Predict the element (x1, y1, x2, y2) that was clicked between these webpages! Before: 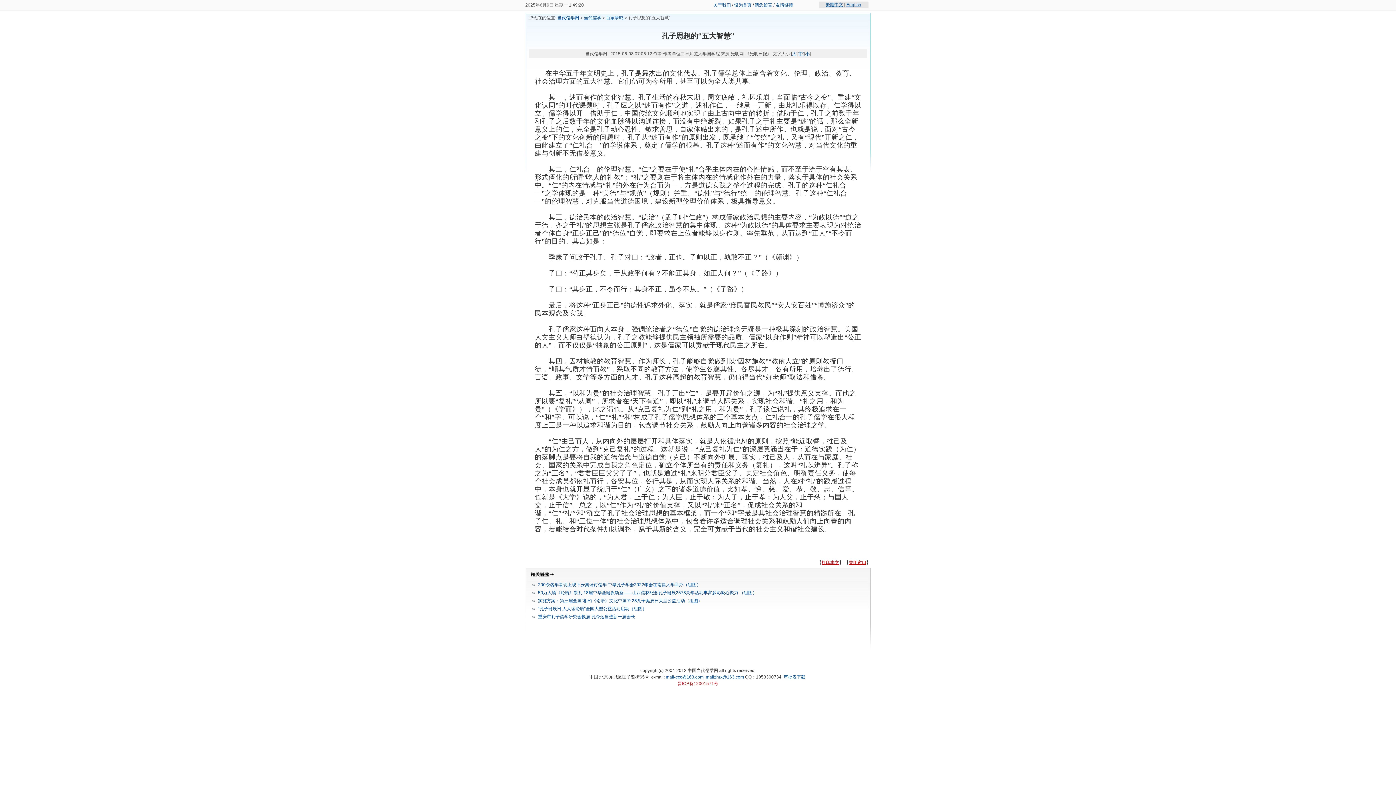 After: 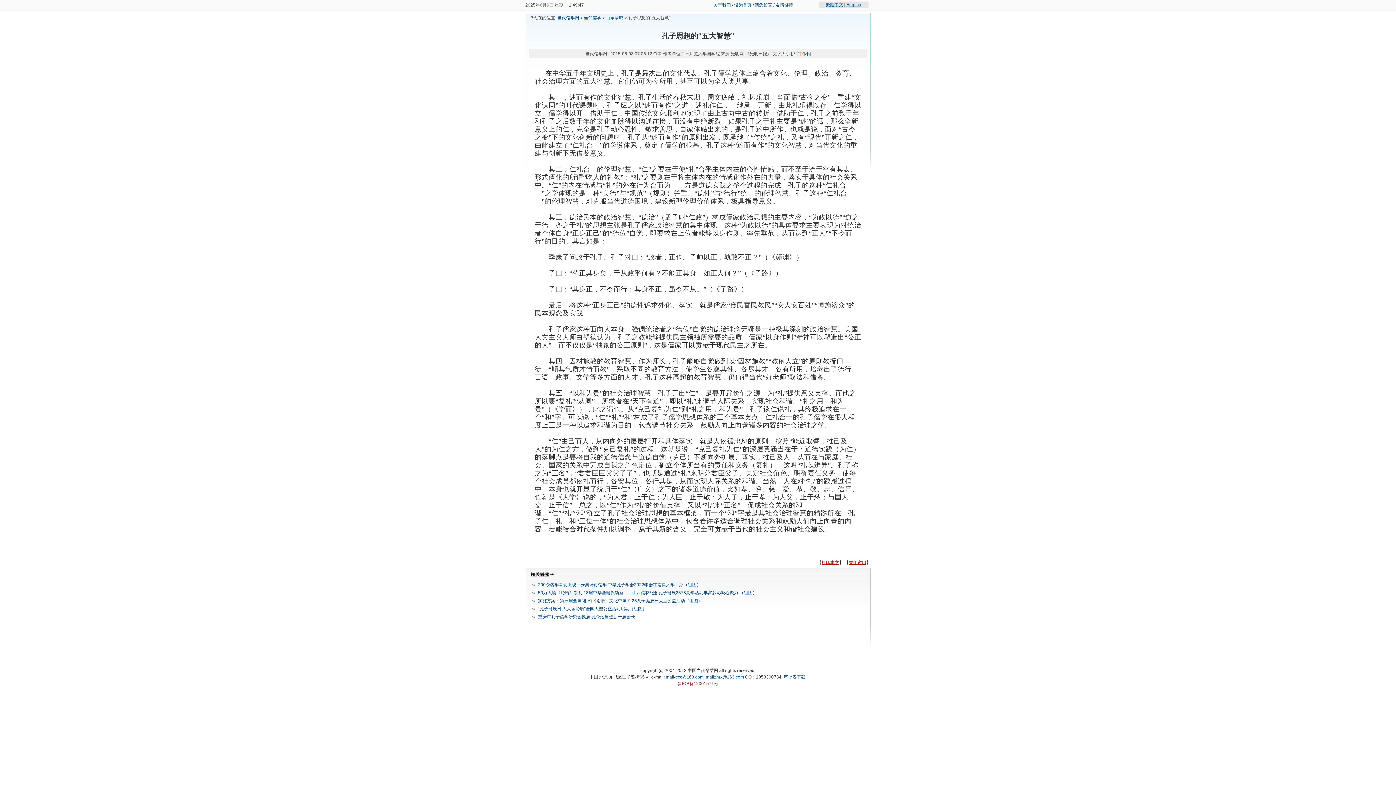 Action: bbox: (798, 51, 803, 56) label: 中